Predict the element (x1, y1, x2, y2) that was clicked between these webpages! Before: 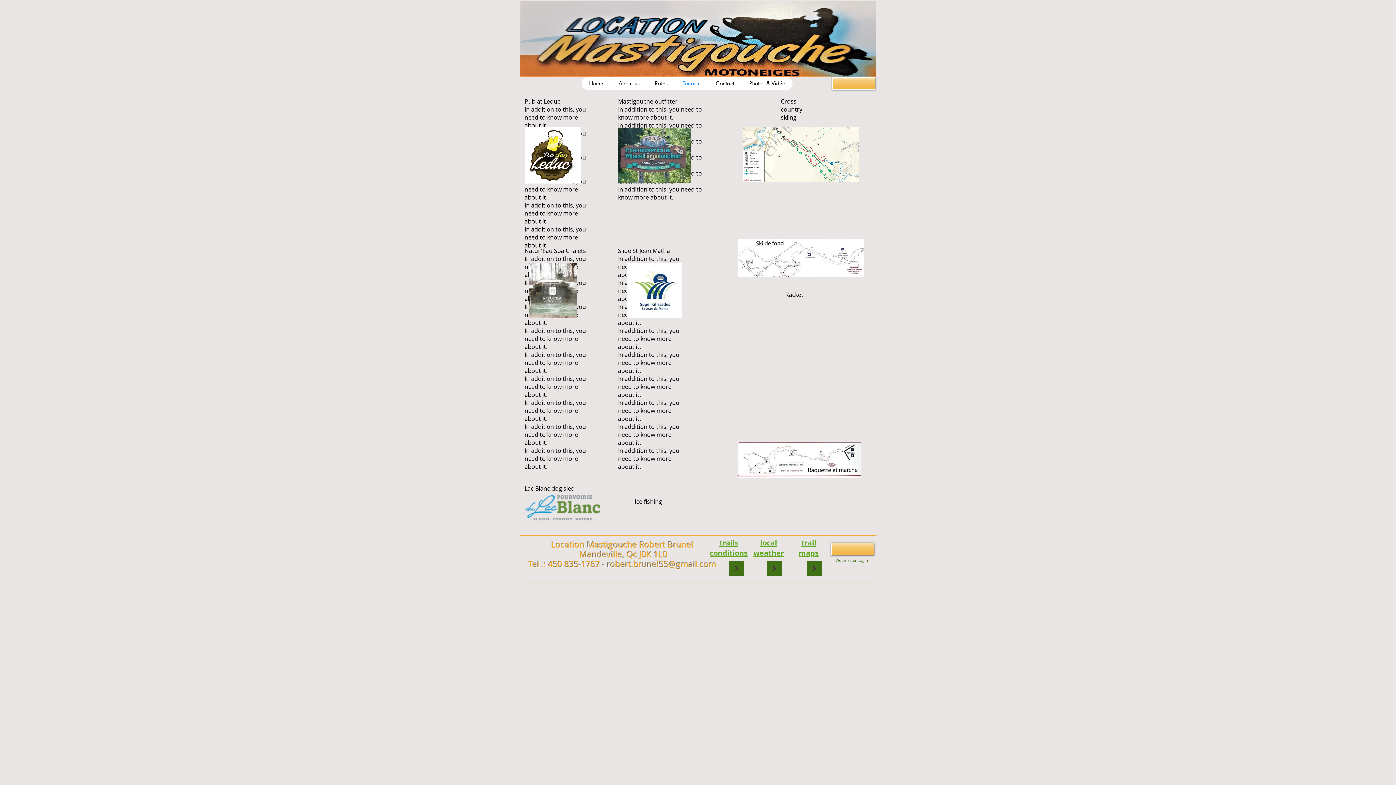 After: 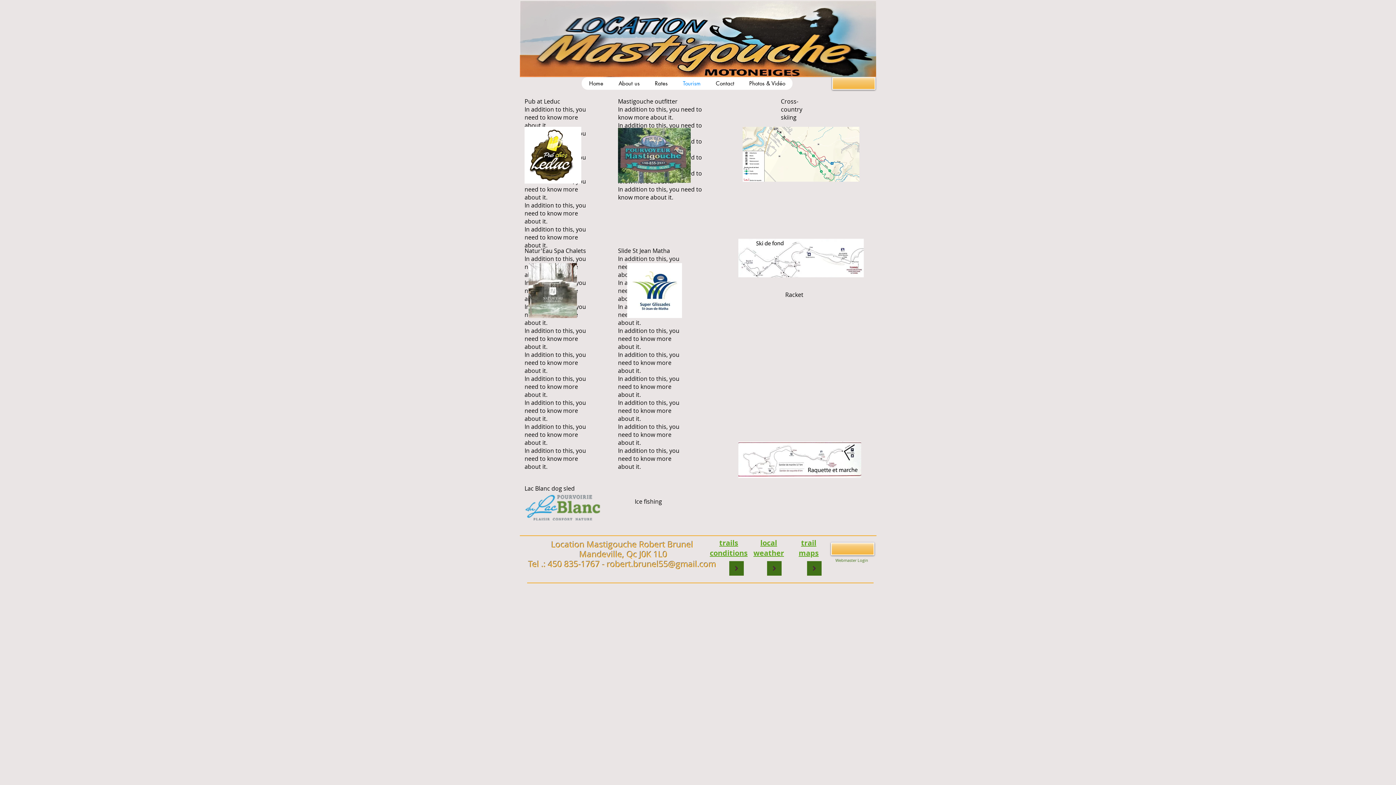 Action: bbox: (524, 495, 600, 520)